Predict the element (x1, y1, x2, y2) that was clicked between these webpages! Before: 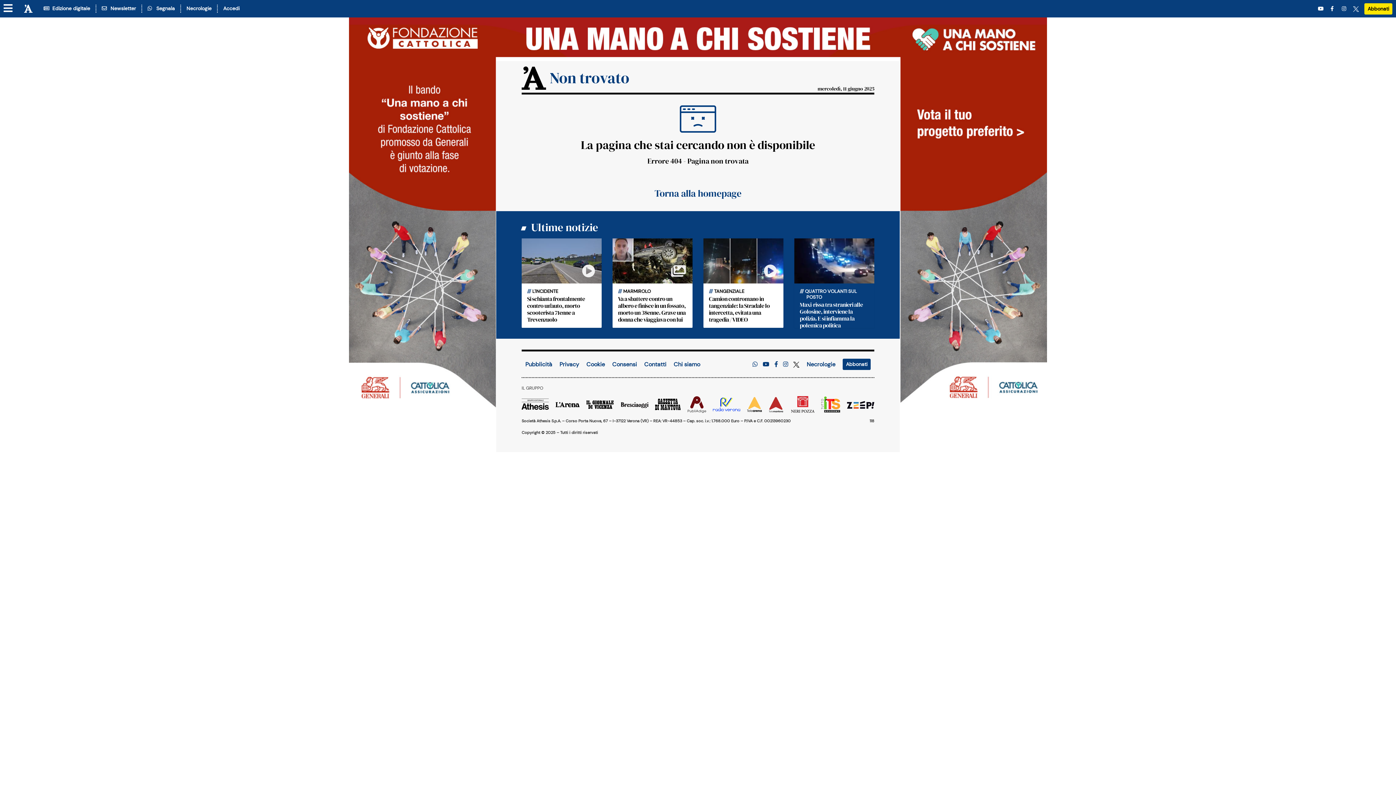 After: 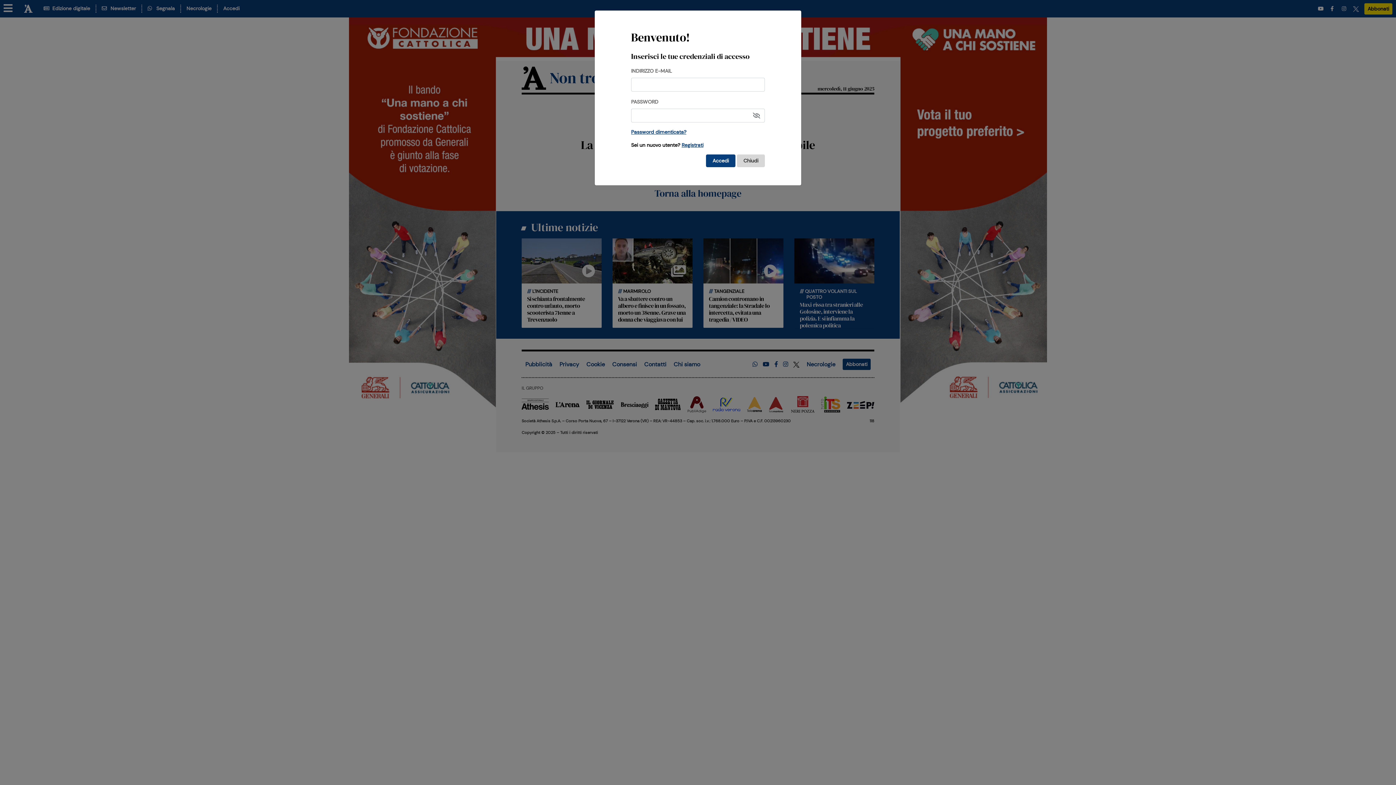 Action: bbox: (217, 4, 239, 12) label: Accedi